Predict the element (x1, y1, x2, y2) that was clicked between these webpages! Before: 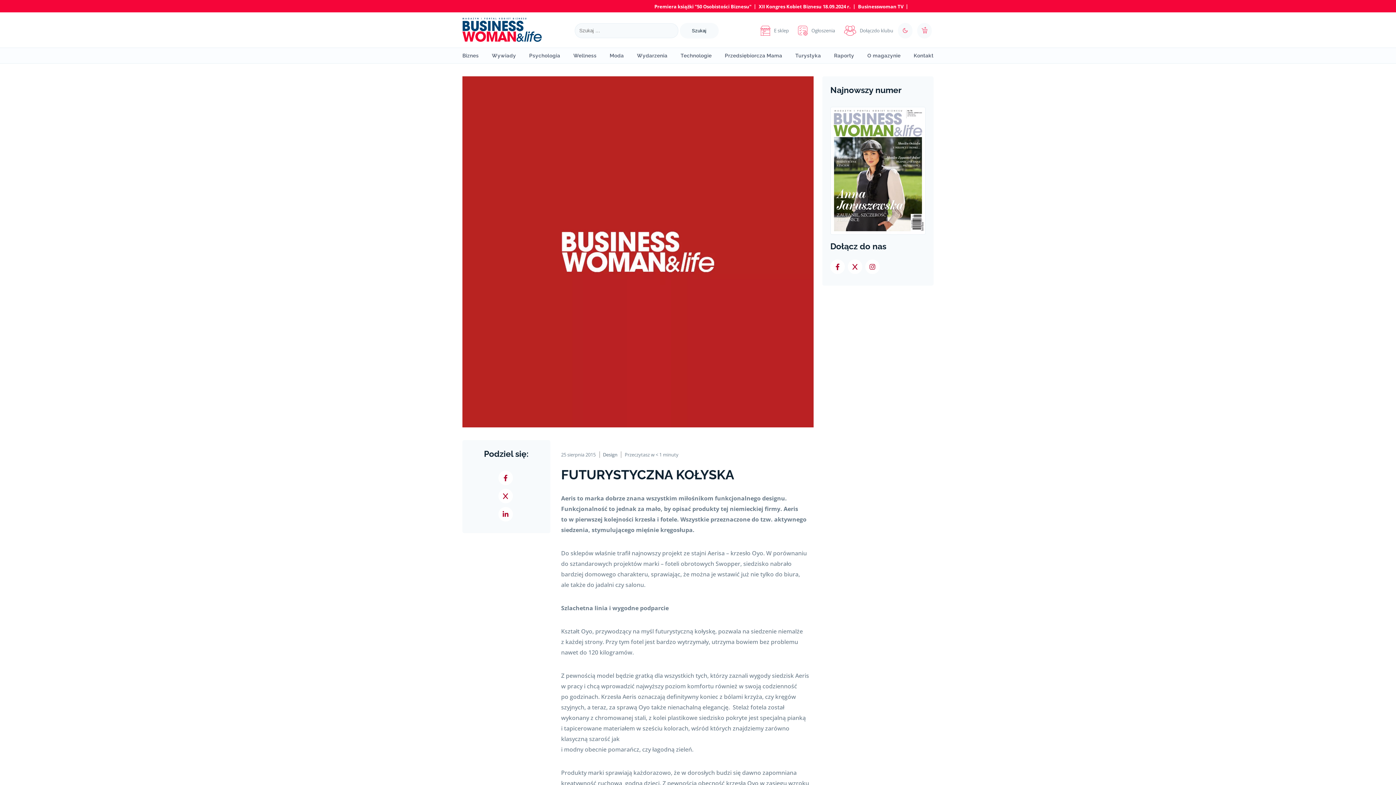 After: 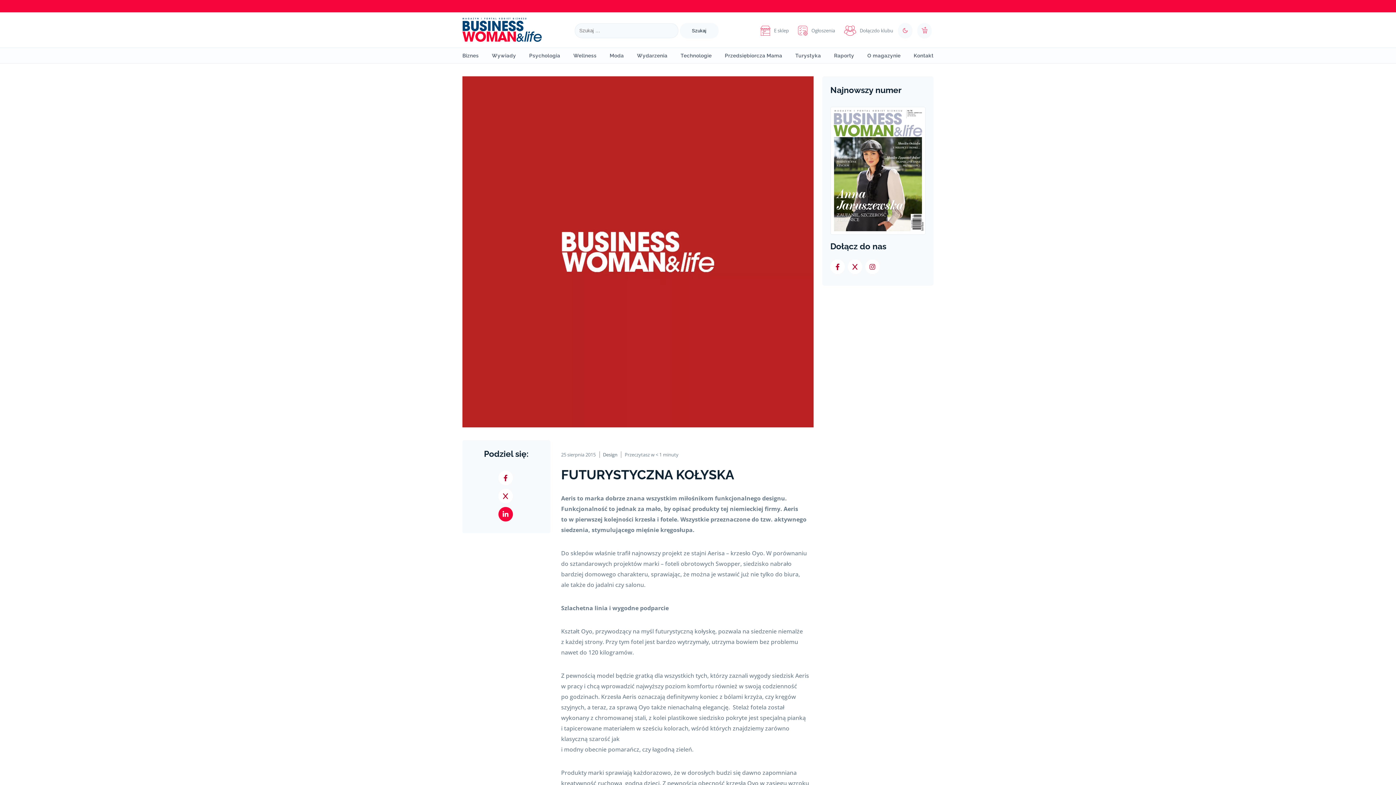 Action: bbox: (498, 507, 513, 521)